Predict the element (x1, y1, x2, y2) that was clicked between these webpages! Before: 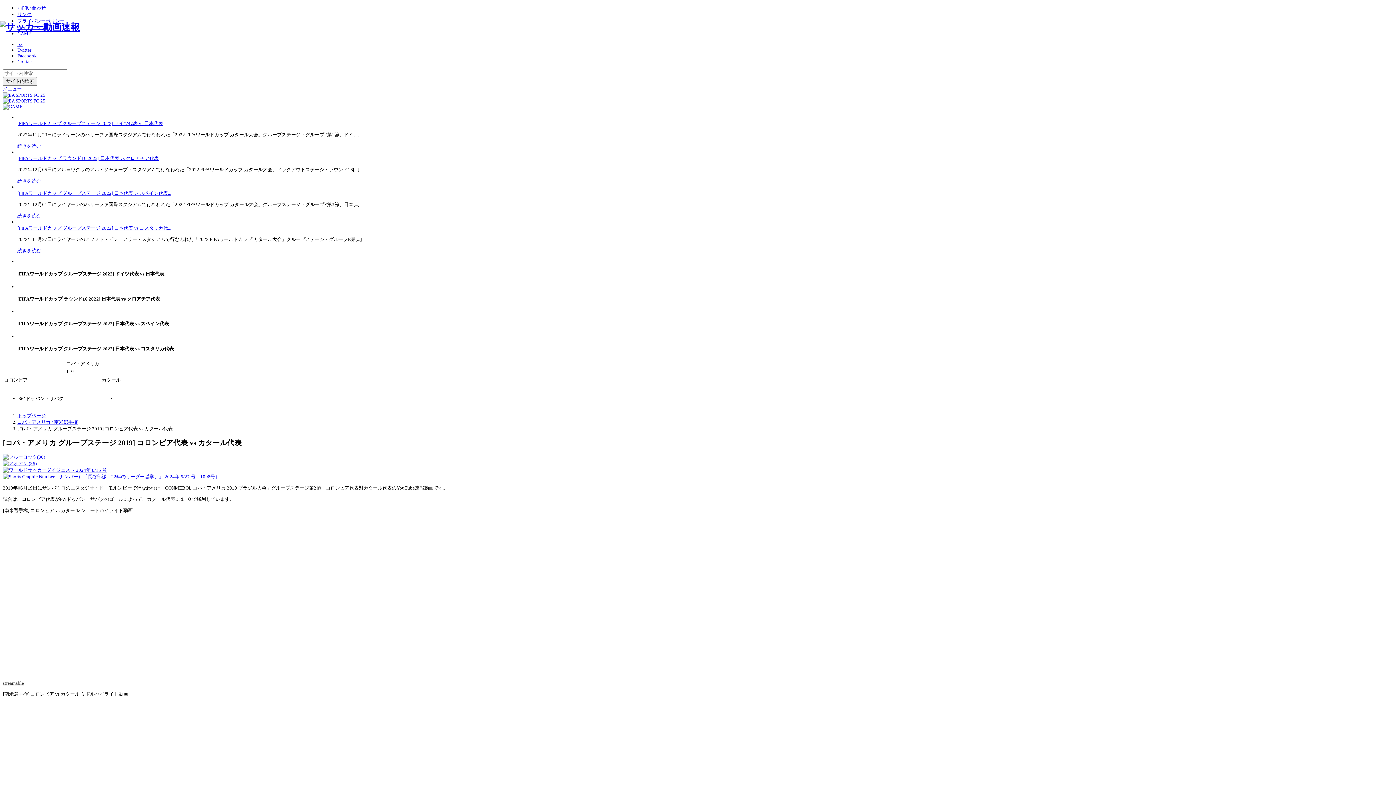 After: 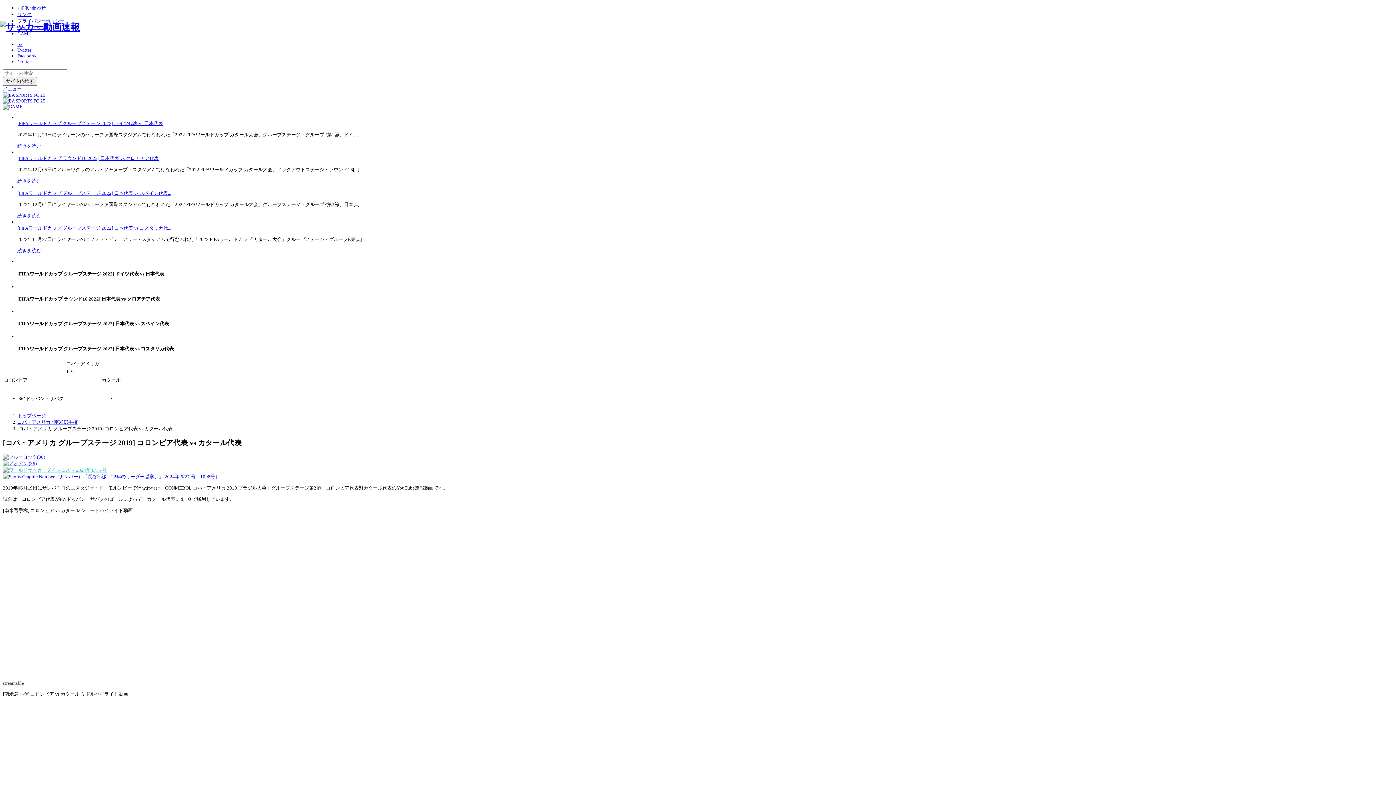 Action: bbox: (2, 467, 106, 472)